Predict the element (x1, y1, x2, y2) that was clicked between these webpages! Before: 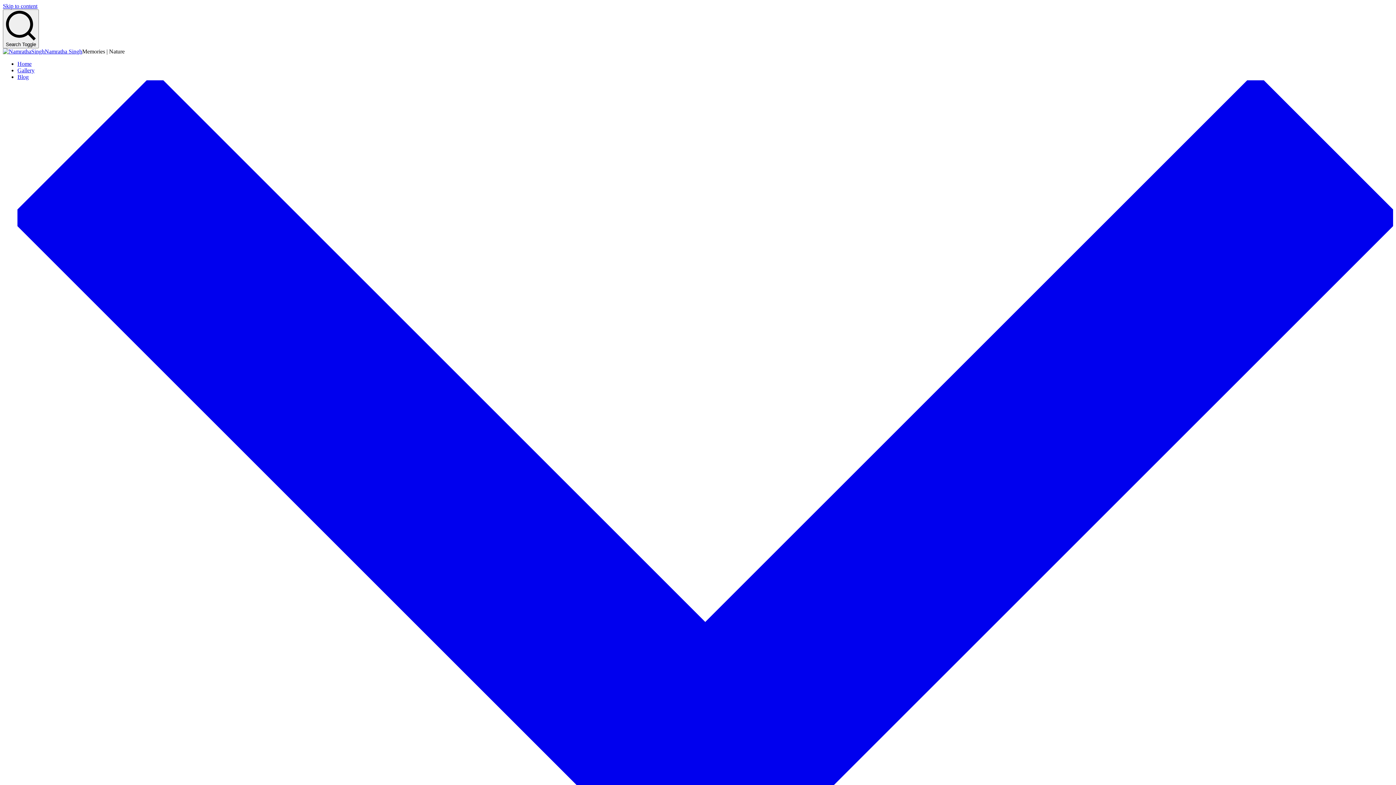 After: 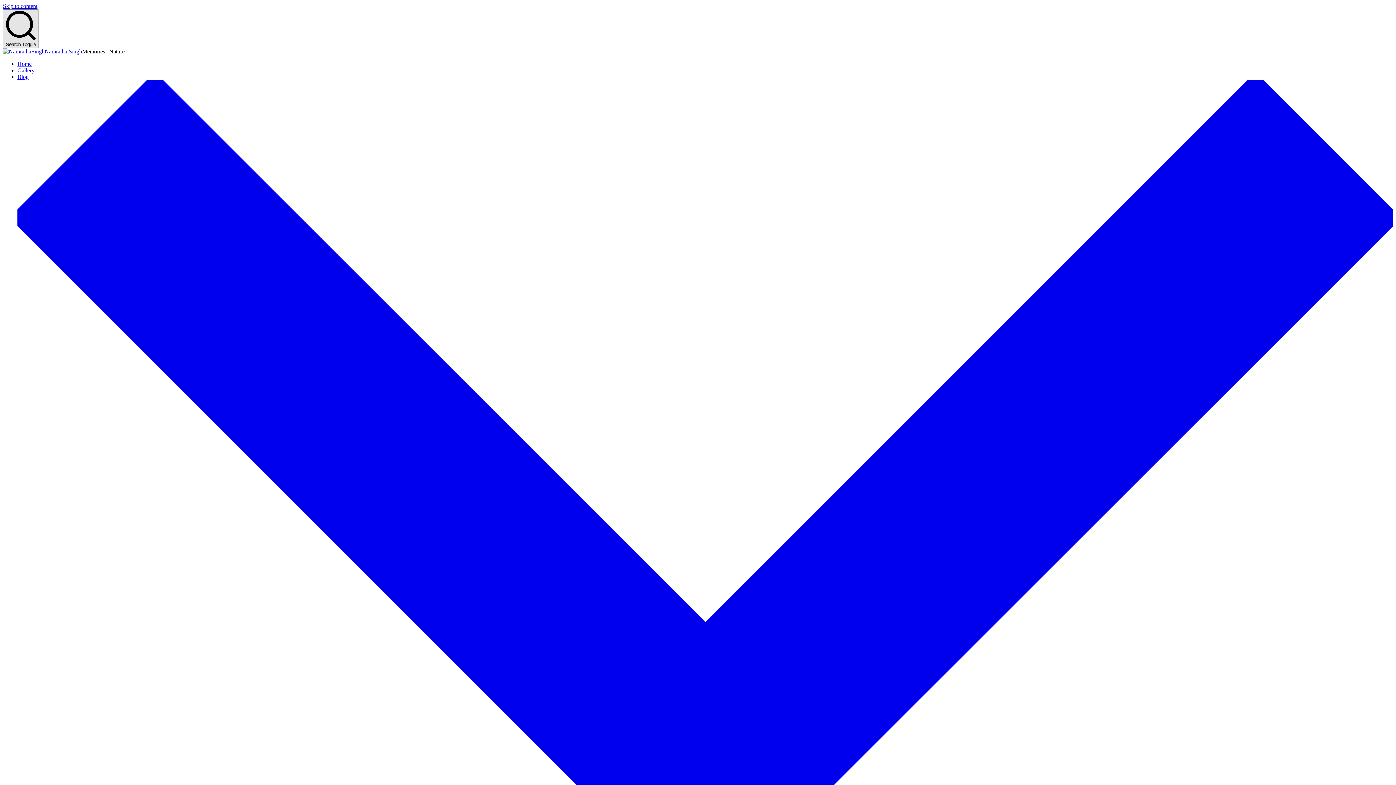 Action: label: Search Toggle bbox: (2, 9, 38, 48)